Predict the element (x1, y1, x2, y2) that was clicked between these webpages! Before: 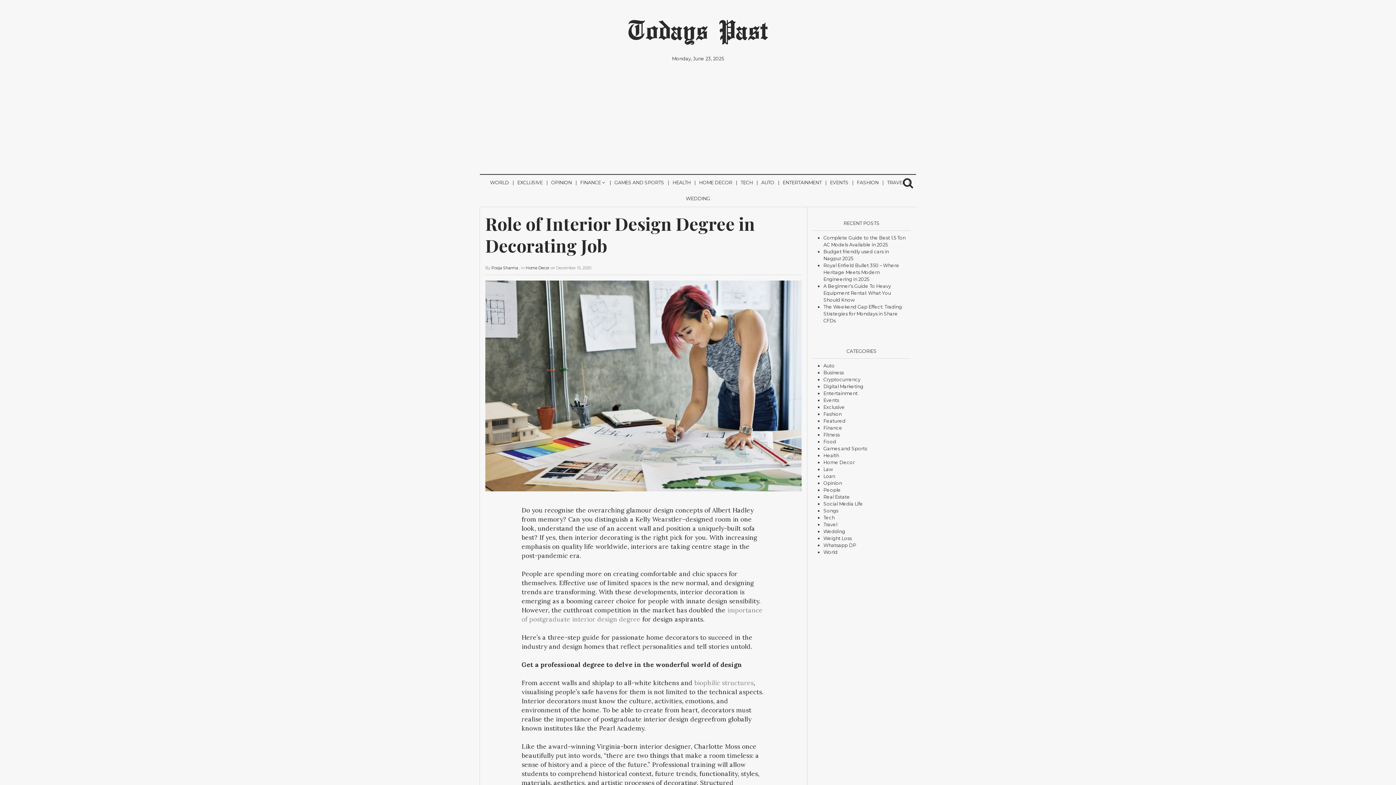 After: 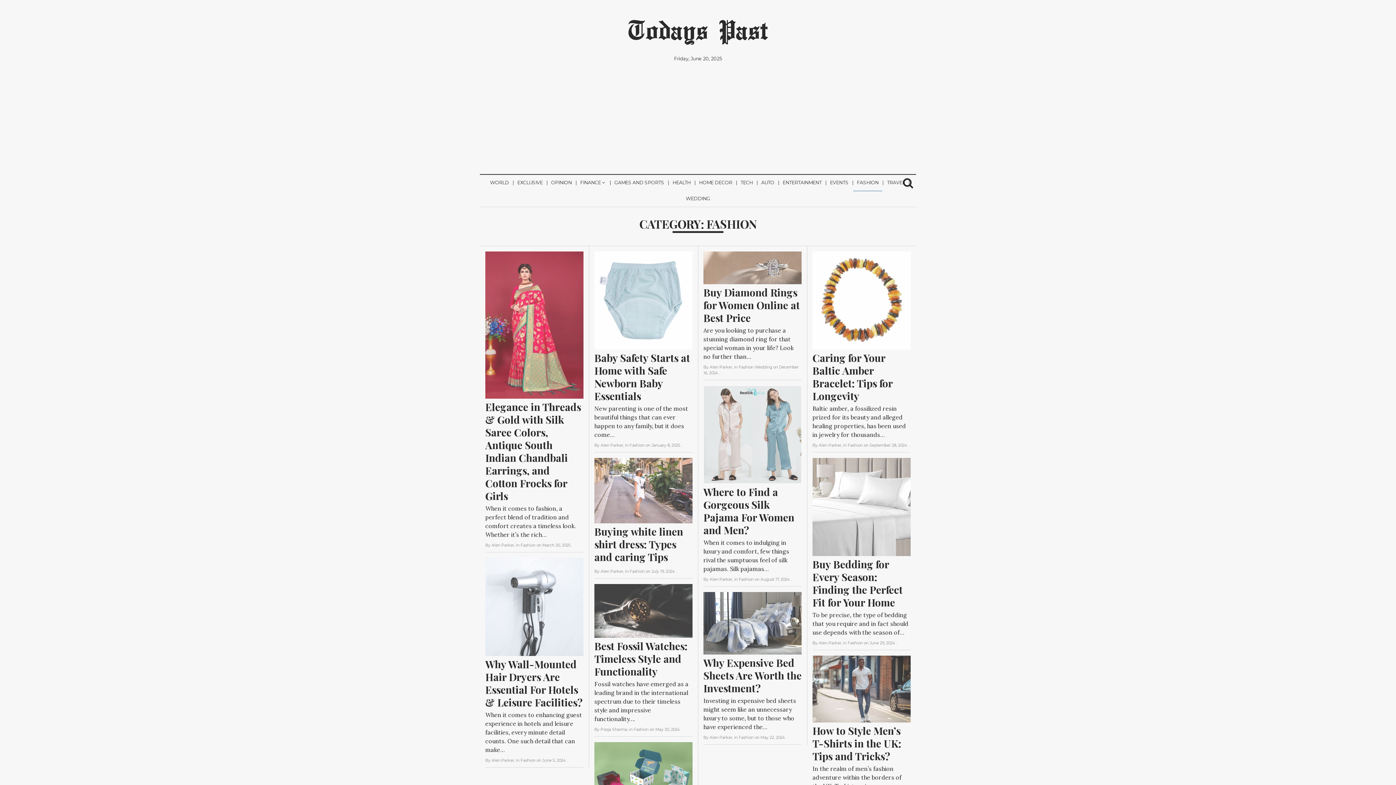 Action: label: FASHION bbox: (853, 174, 882, 190)